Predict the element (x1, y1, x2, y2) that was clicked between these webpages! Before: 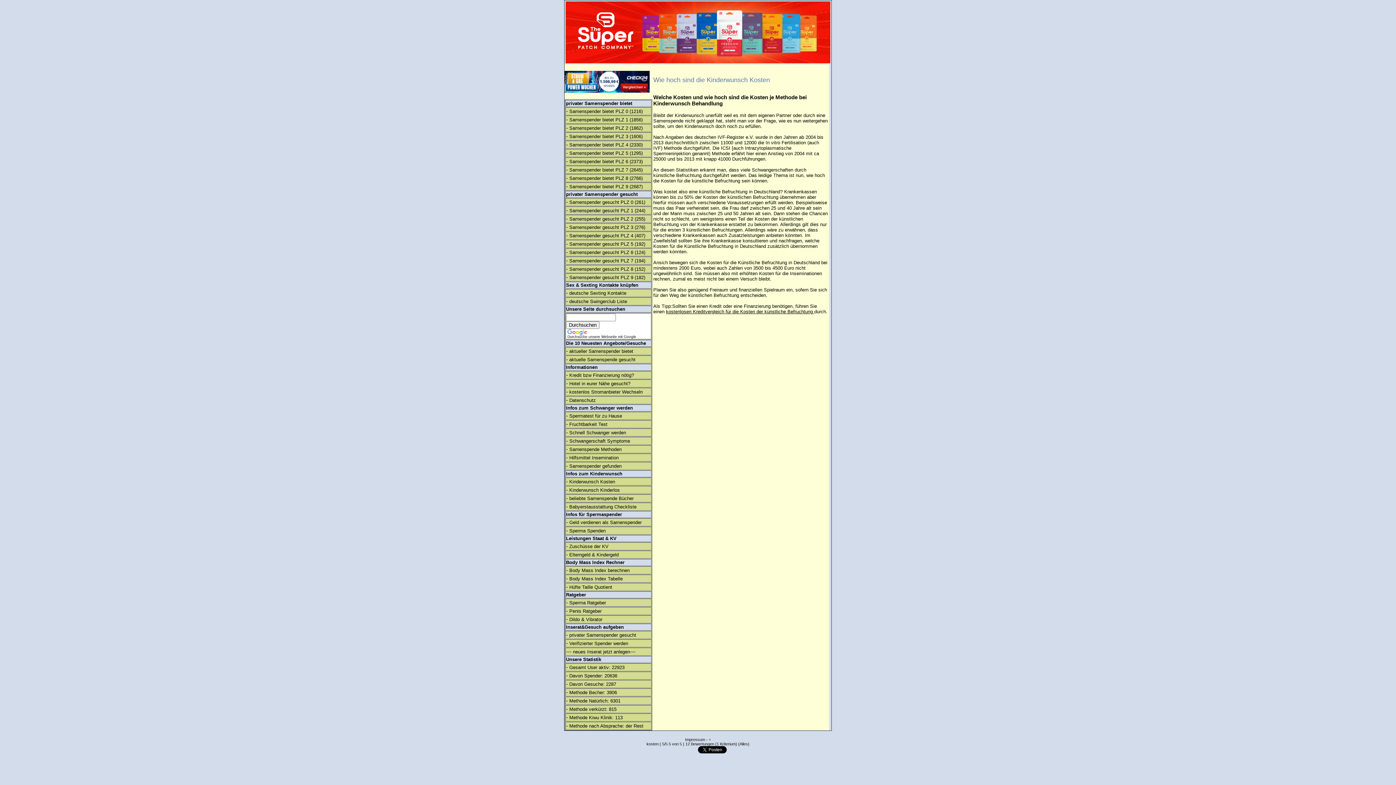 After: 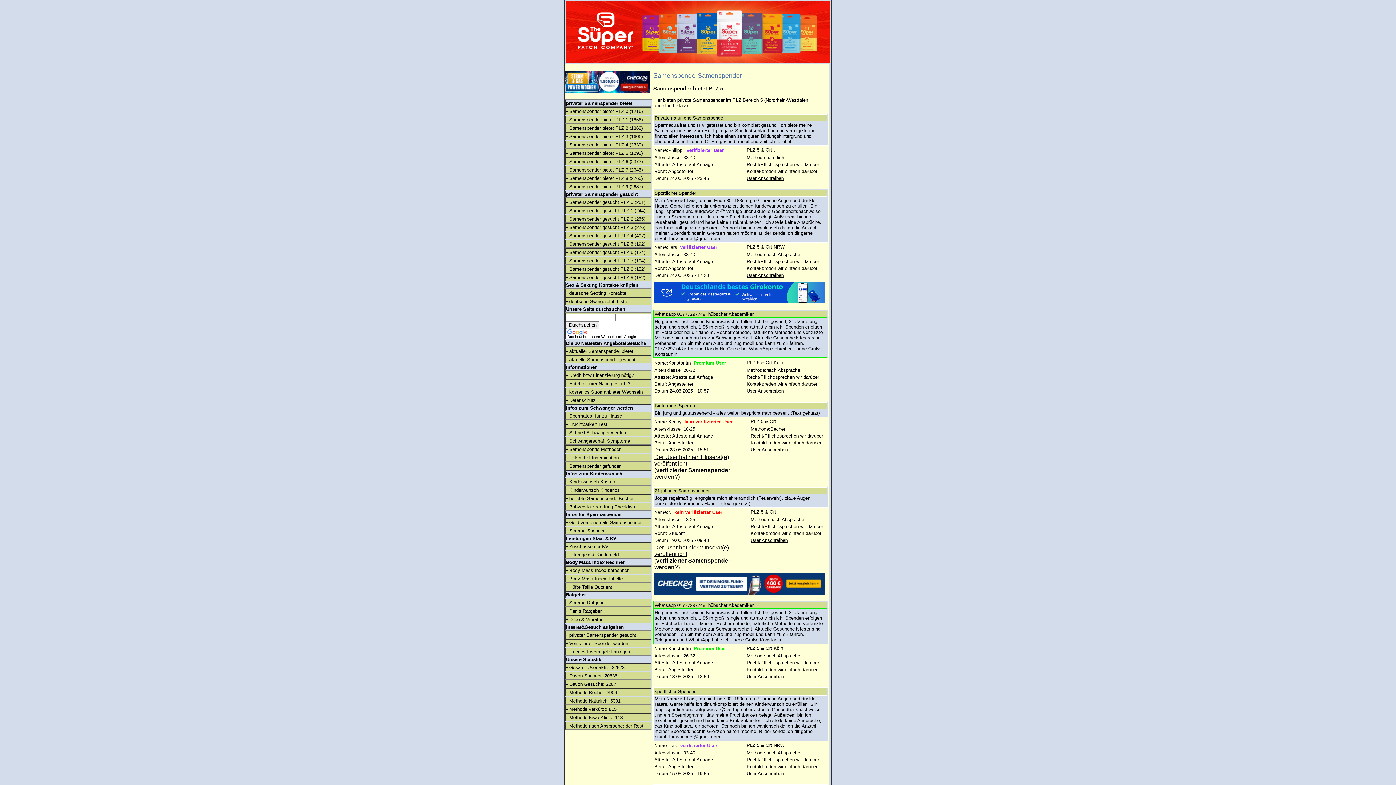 Action: bbox: (569, 149, 628, 156) label: Samenspender bietet PLZ 5